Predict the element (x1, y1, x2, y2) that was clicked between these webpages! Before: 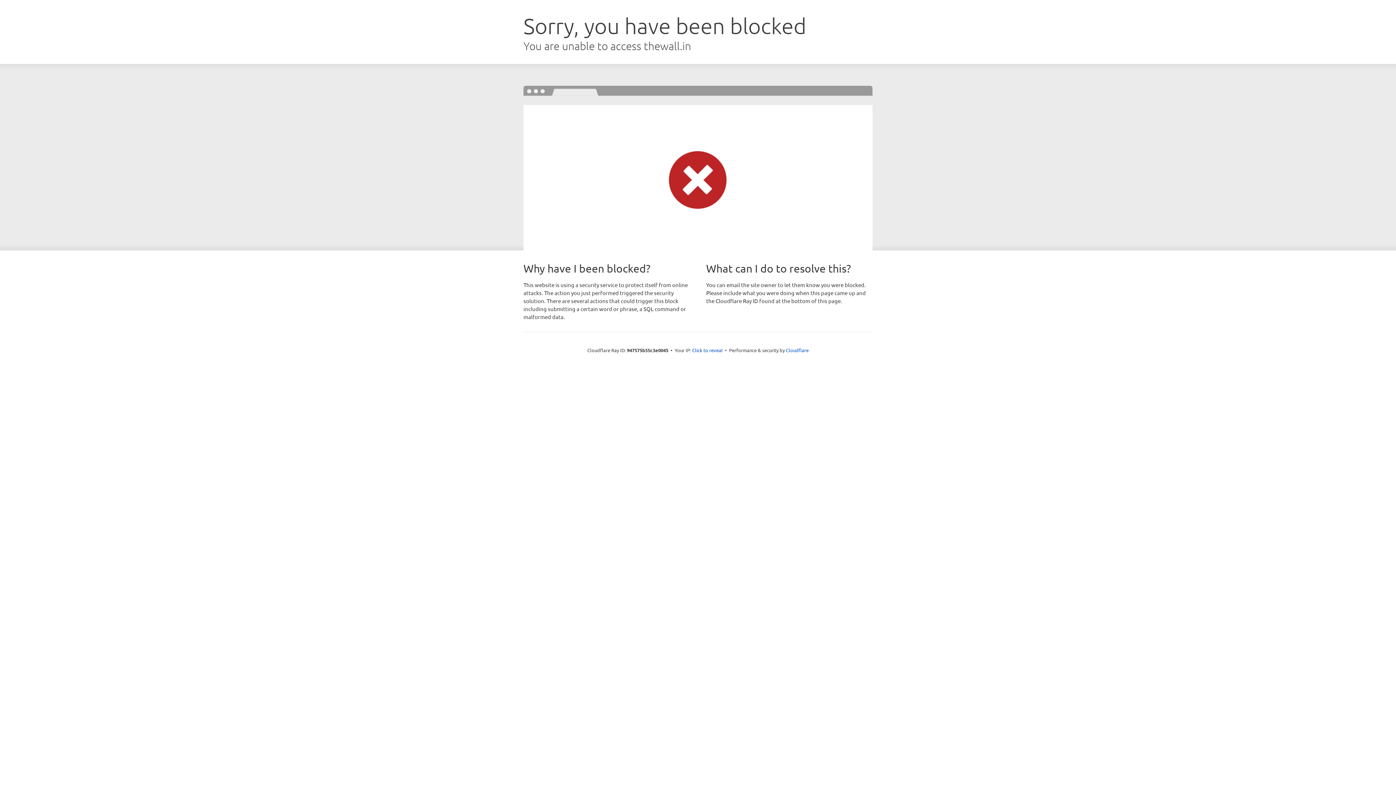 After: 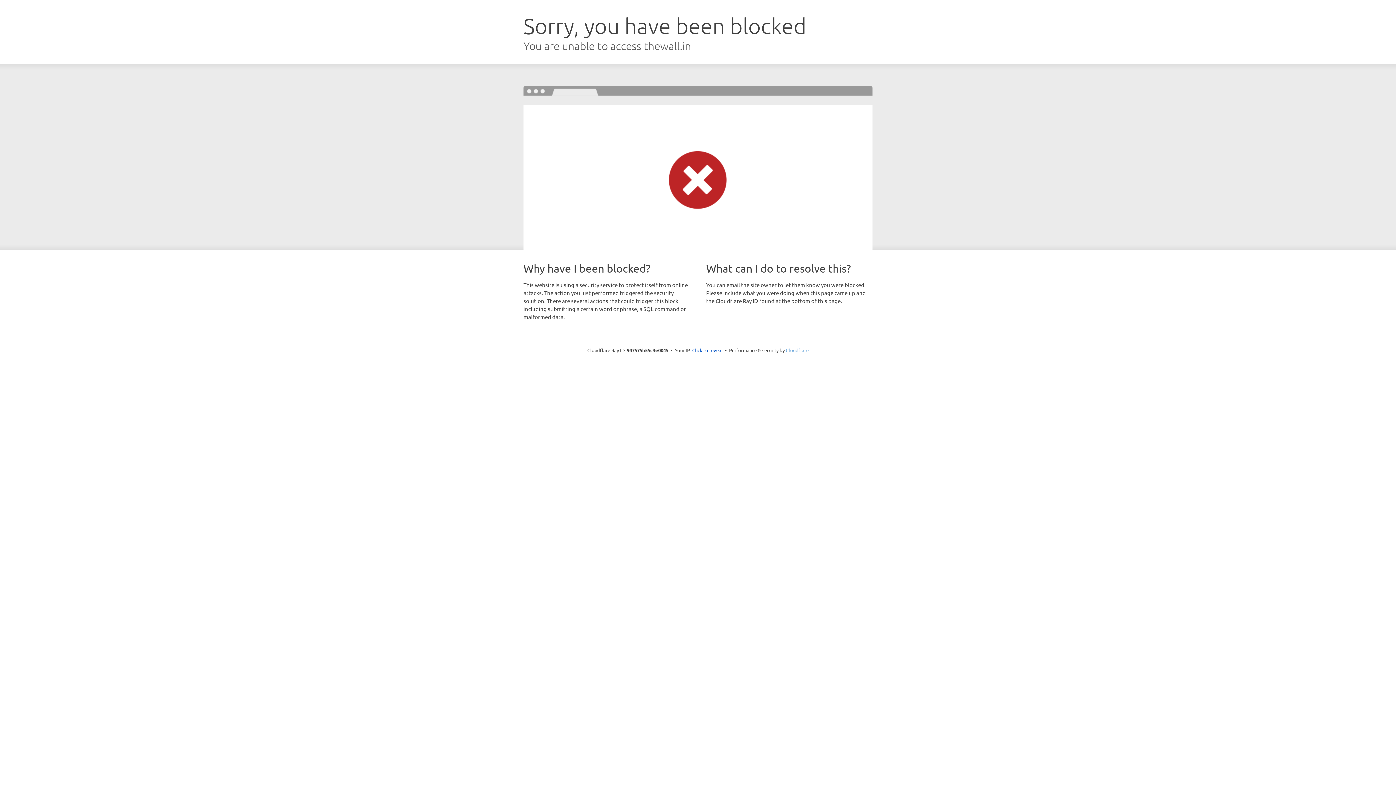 Action: bbox: (786, 347, 808, 353) label: Cloudflare